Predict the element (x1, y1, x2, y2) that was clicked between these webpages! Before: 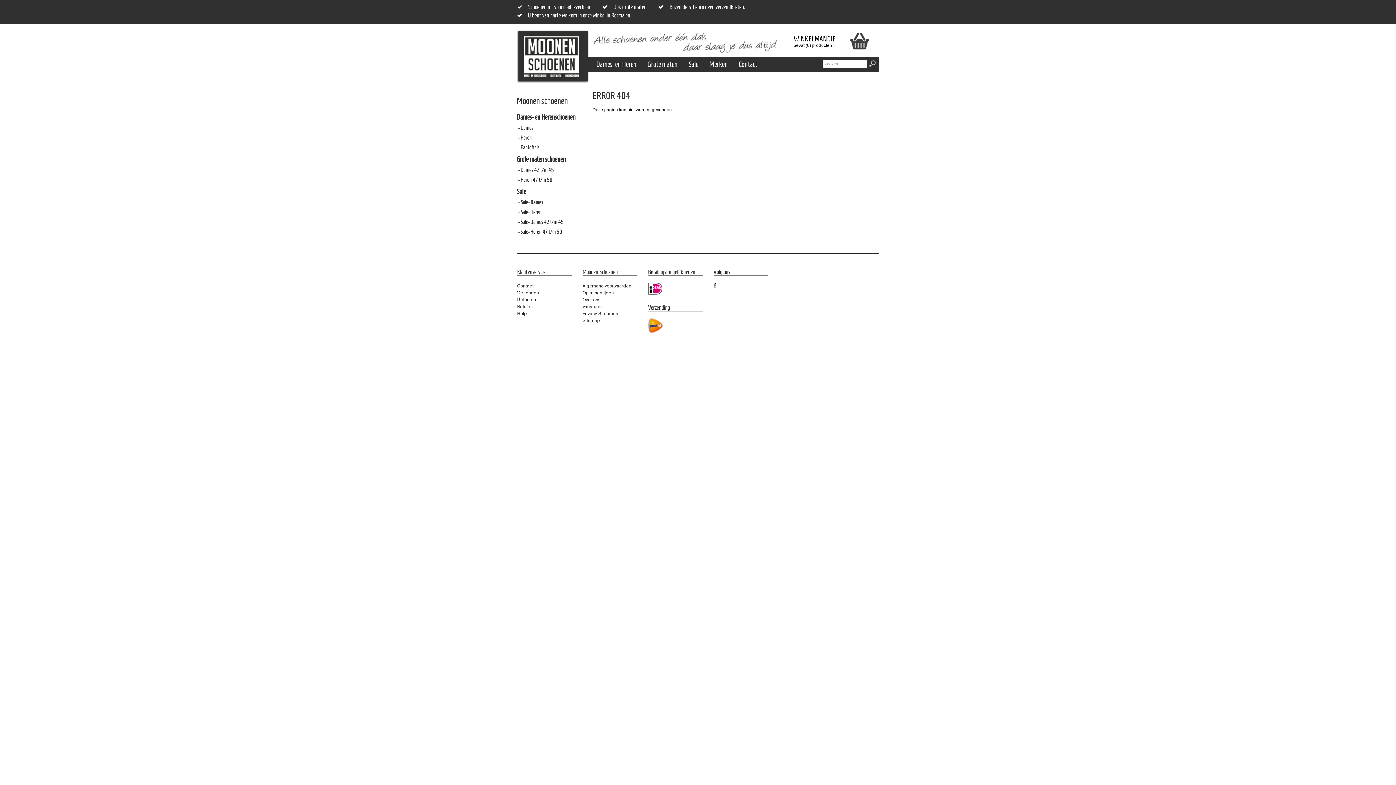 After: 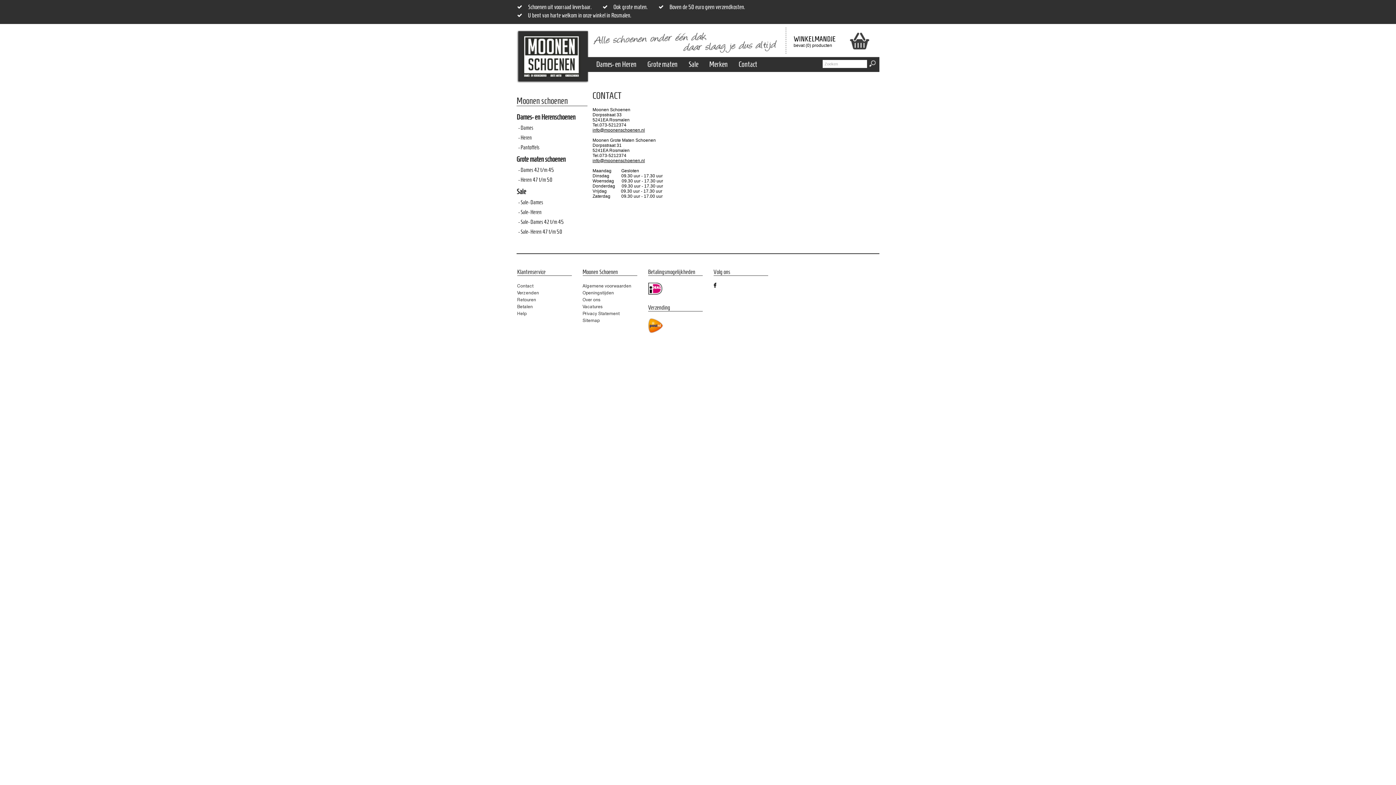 Action: label: Contact bbox: (733, 60, 762, 68)